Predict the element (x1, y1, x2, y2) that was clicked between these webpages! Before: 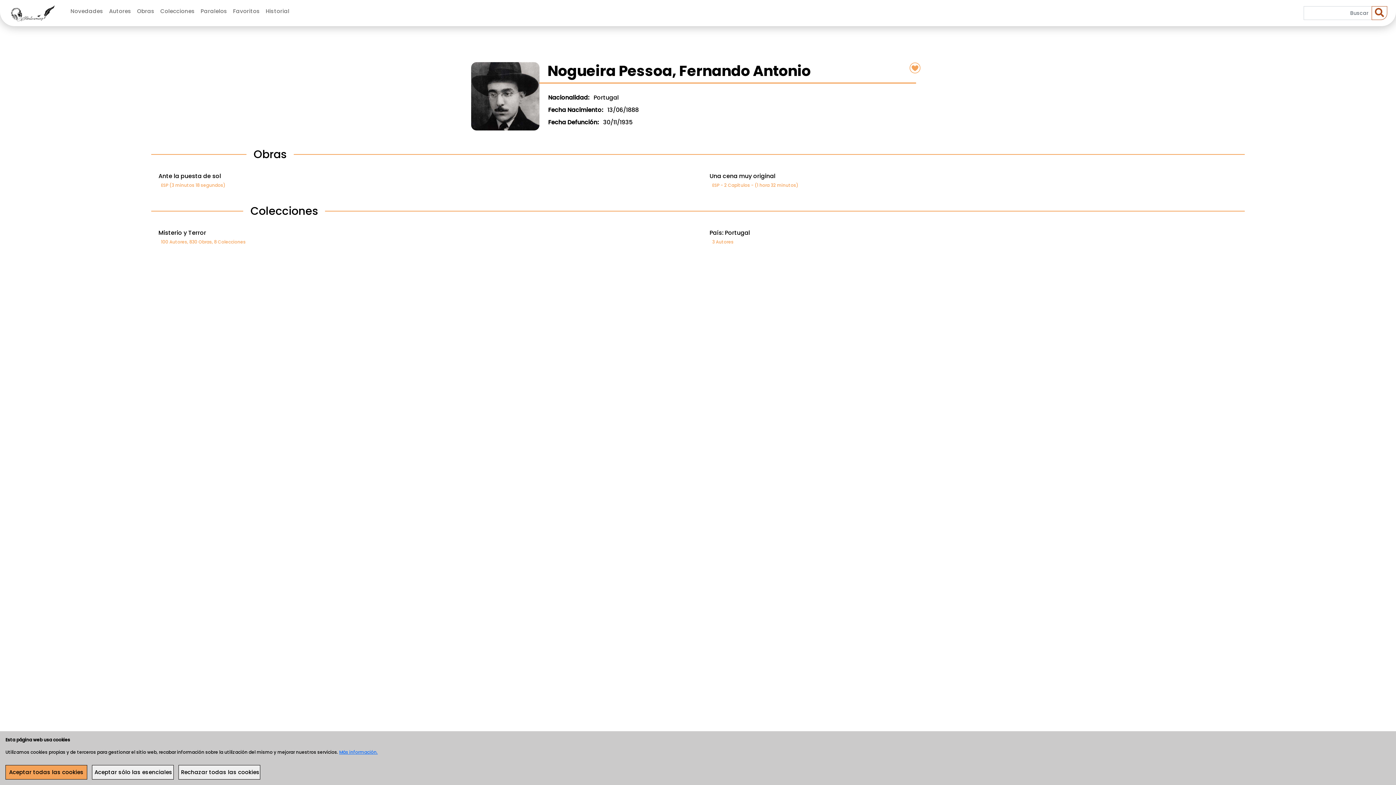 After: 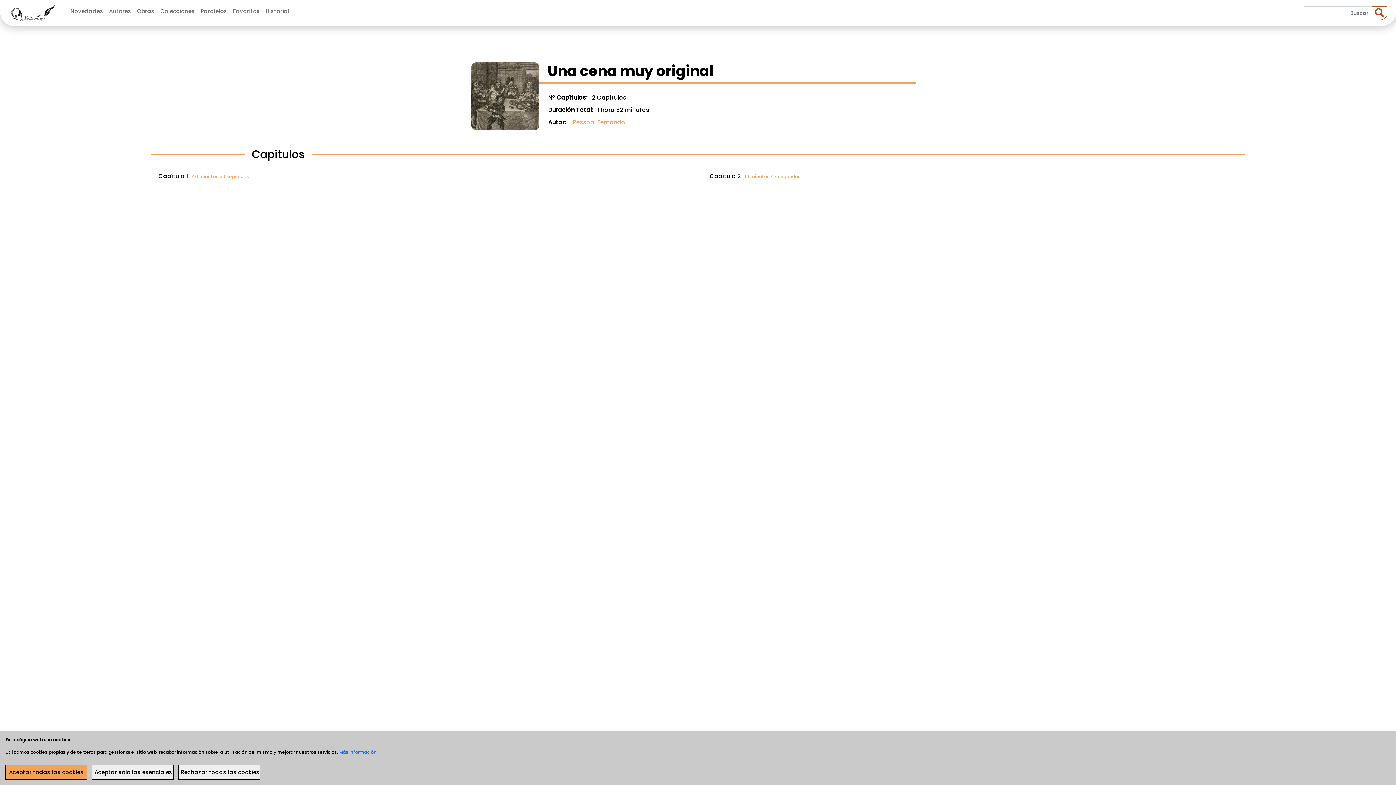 Action: bbox: (709, 172, 1252, 190) label: Una cena muy original
ESP - 2 Capítulos - (1 hora 32 minutos)